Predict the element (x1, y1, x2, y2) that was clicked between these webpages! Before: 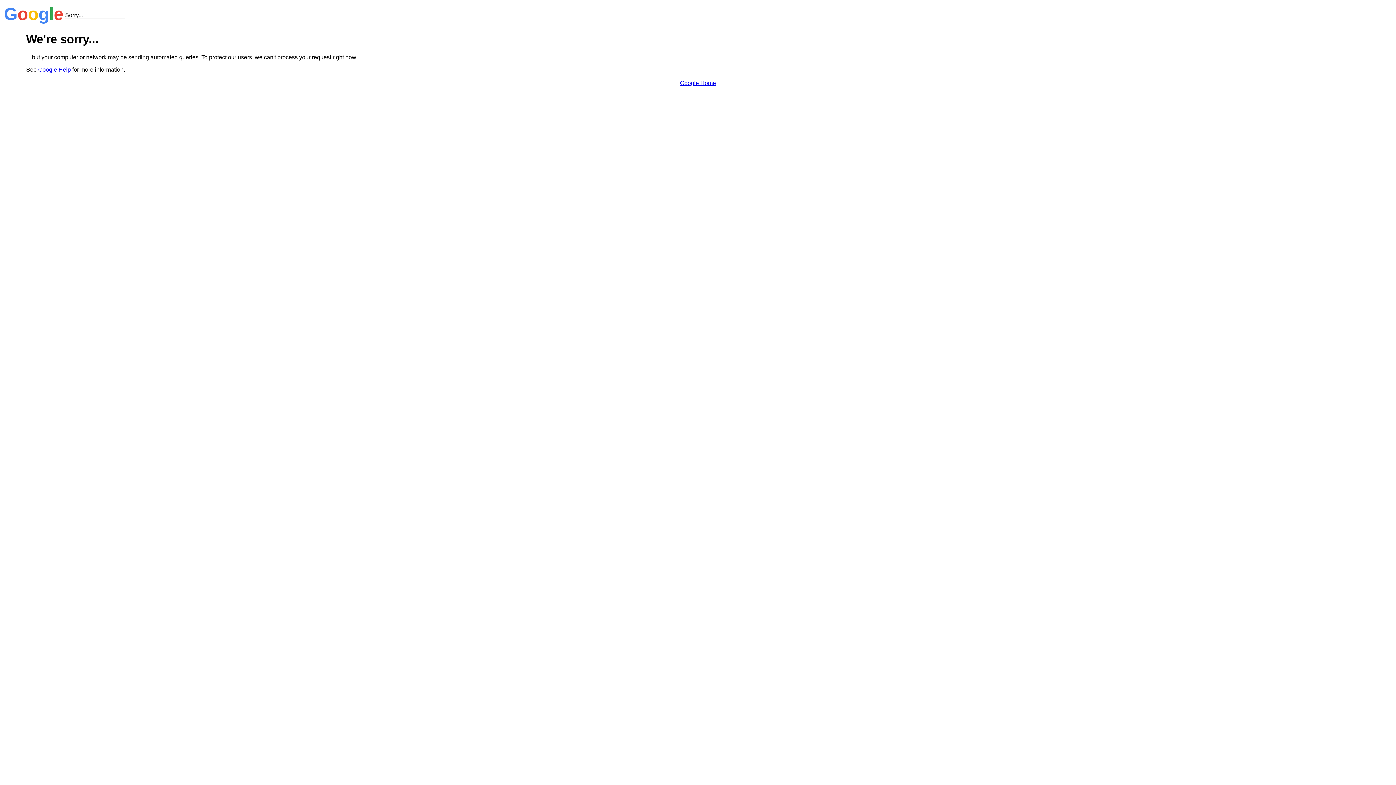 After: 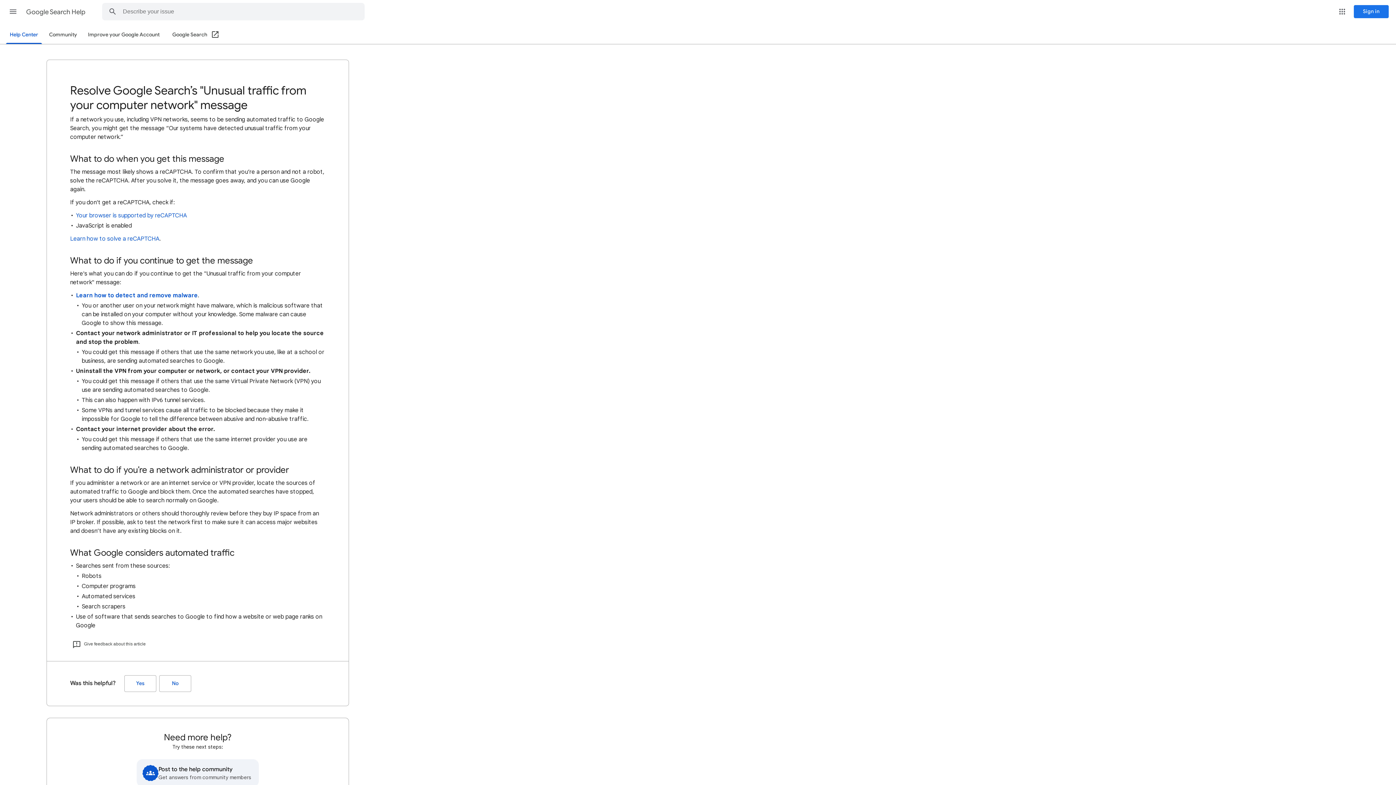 Action: bbox: (38, 66, 70, 72) label: Google Help